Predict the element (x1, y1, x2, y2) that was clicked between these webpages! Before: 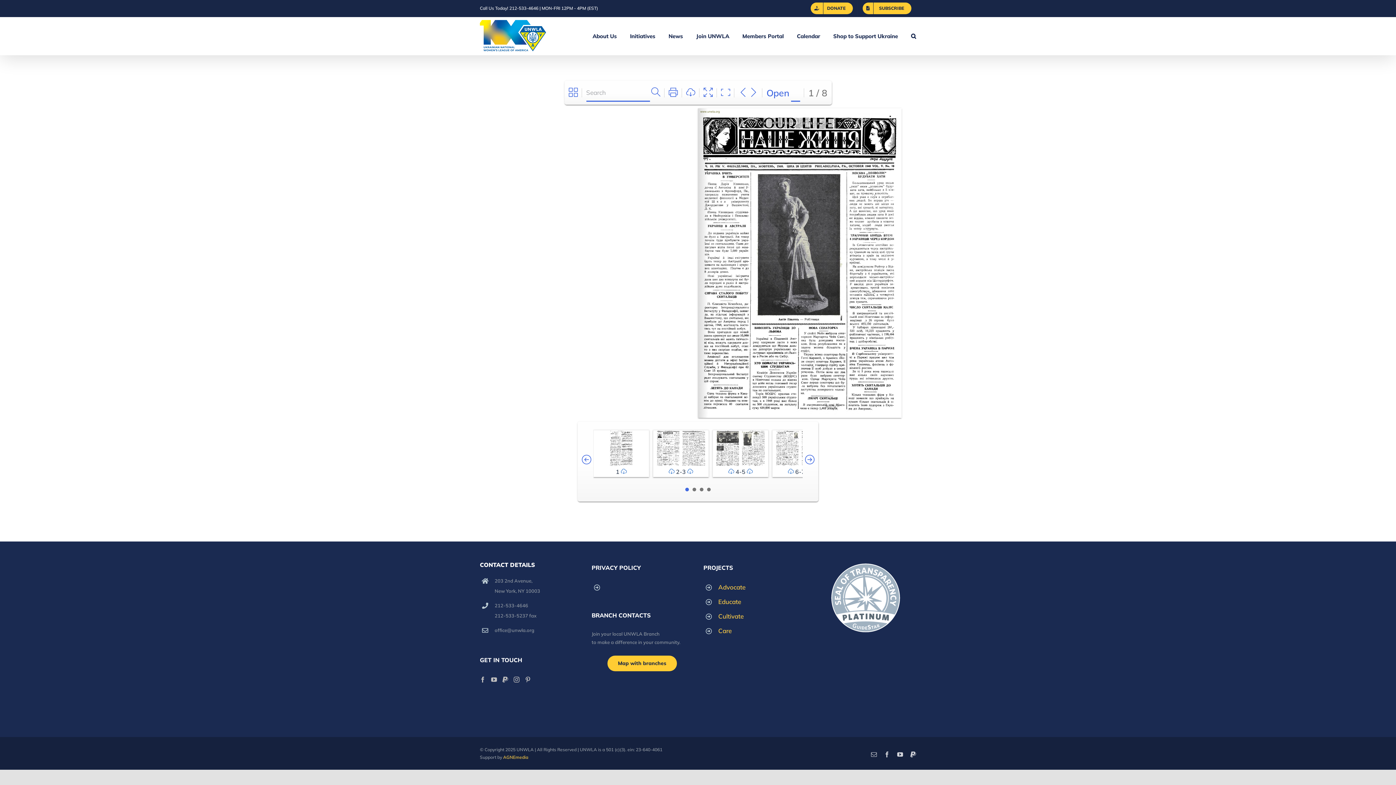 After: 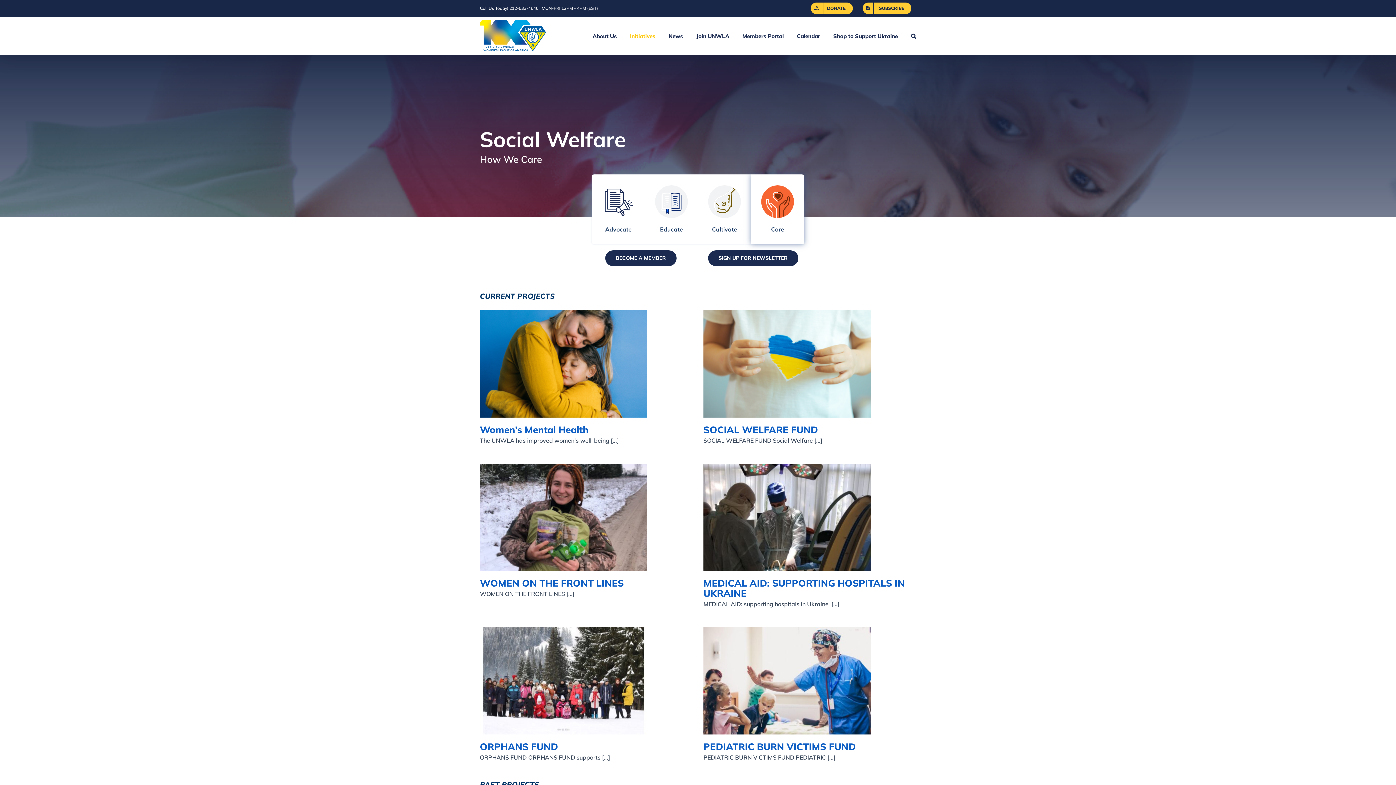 Action: bbox: (718, 626, 804, 636) label: Care